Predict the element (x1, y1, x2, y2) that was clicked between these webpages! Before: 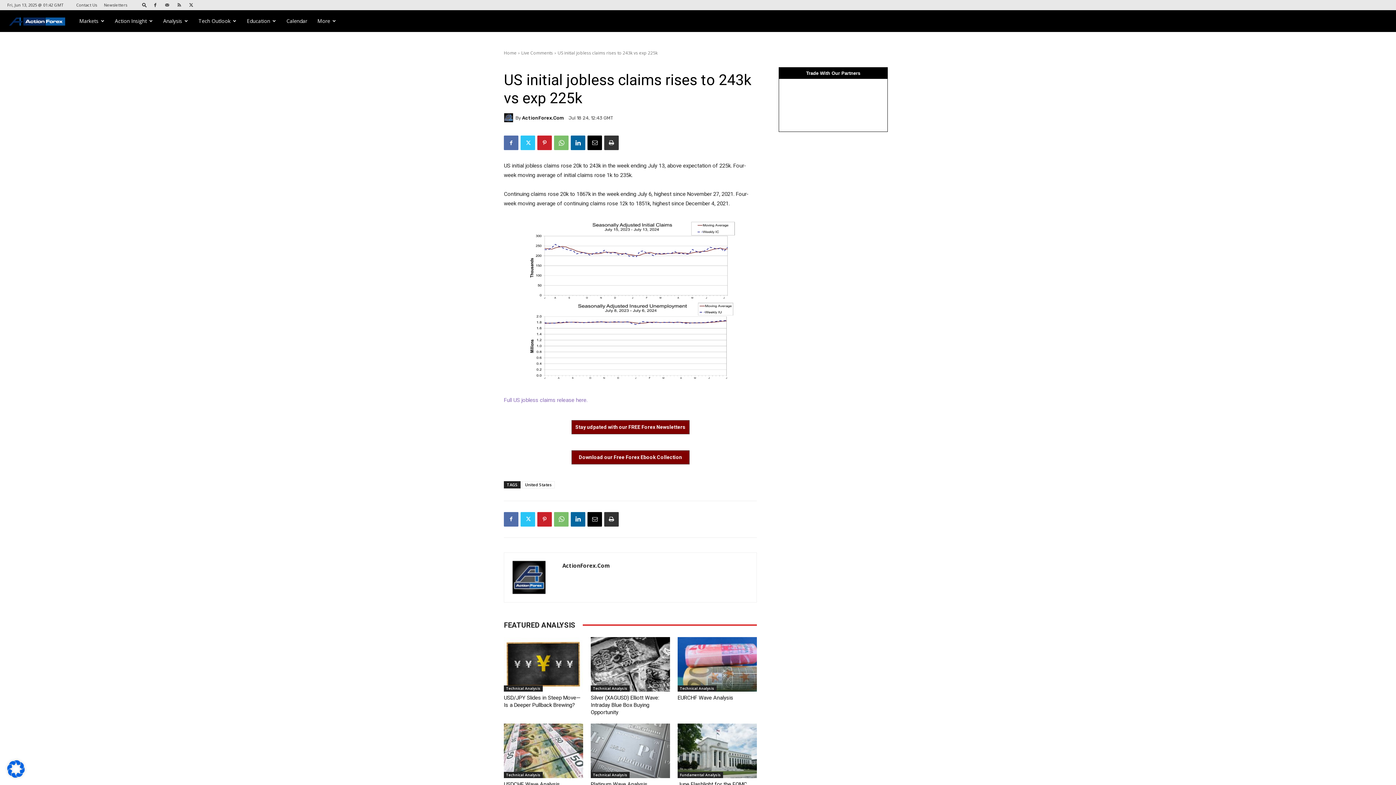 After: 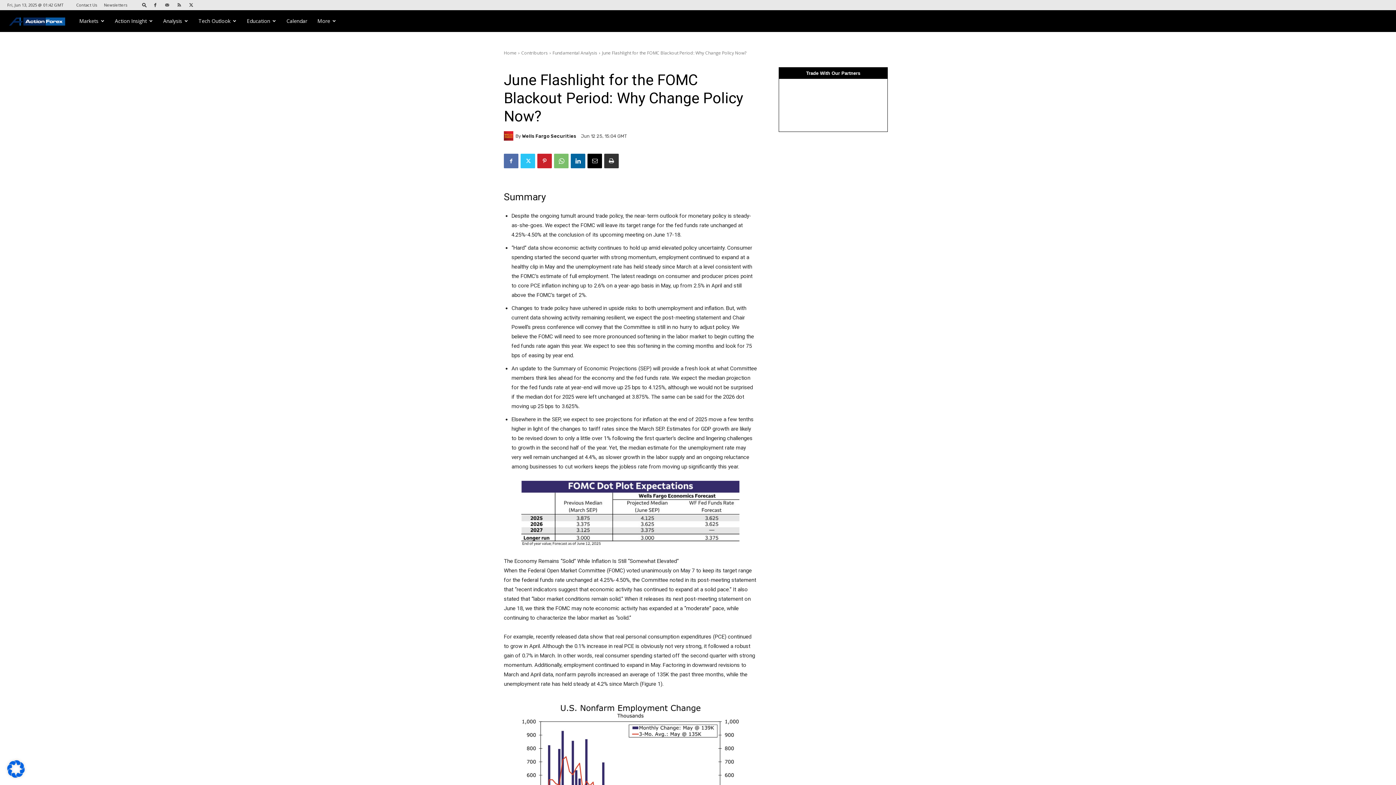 Action: bbox: (677, 723, 757, 778)